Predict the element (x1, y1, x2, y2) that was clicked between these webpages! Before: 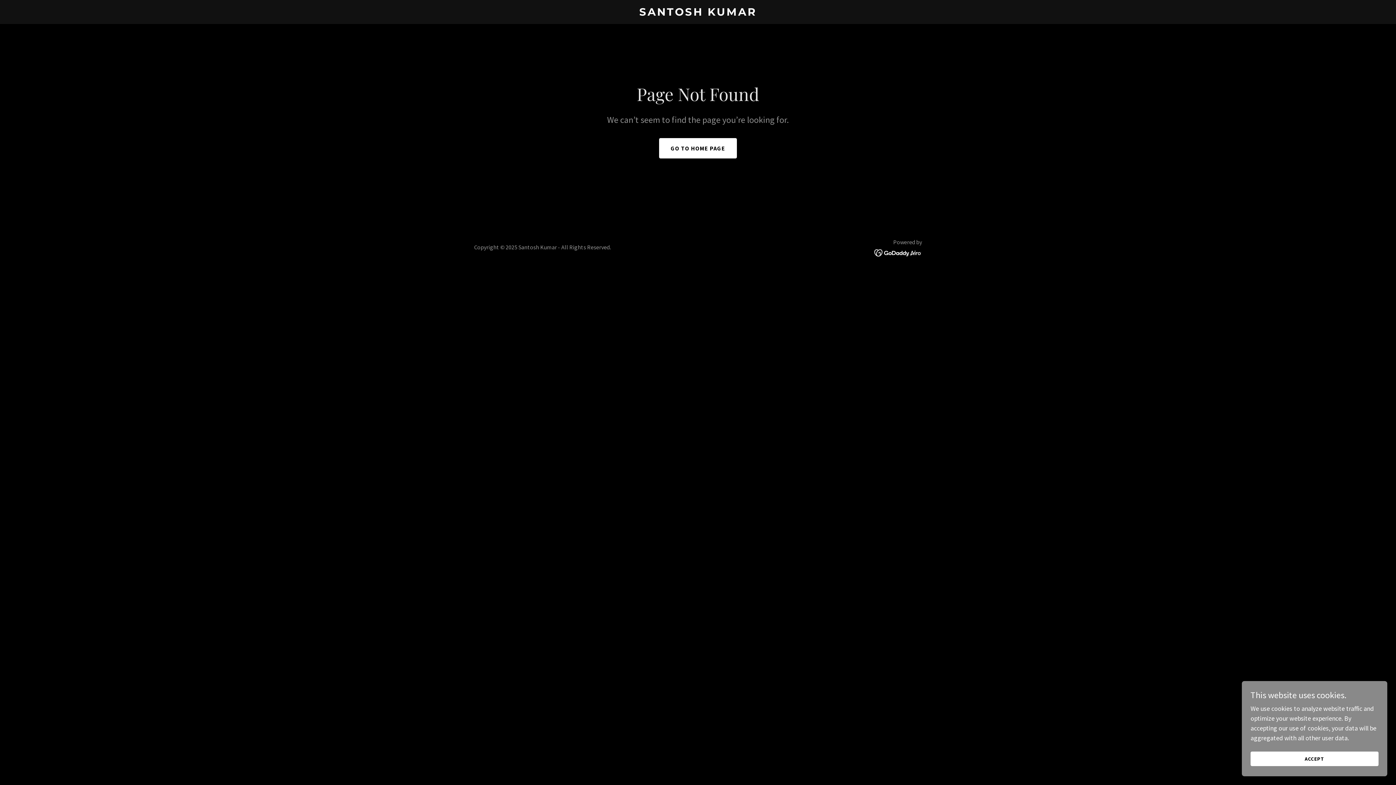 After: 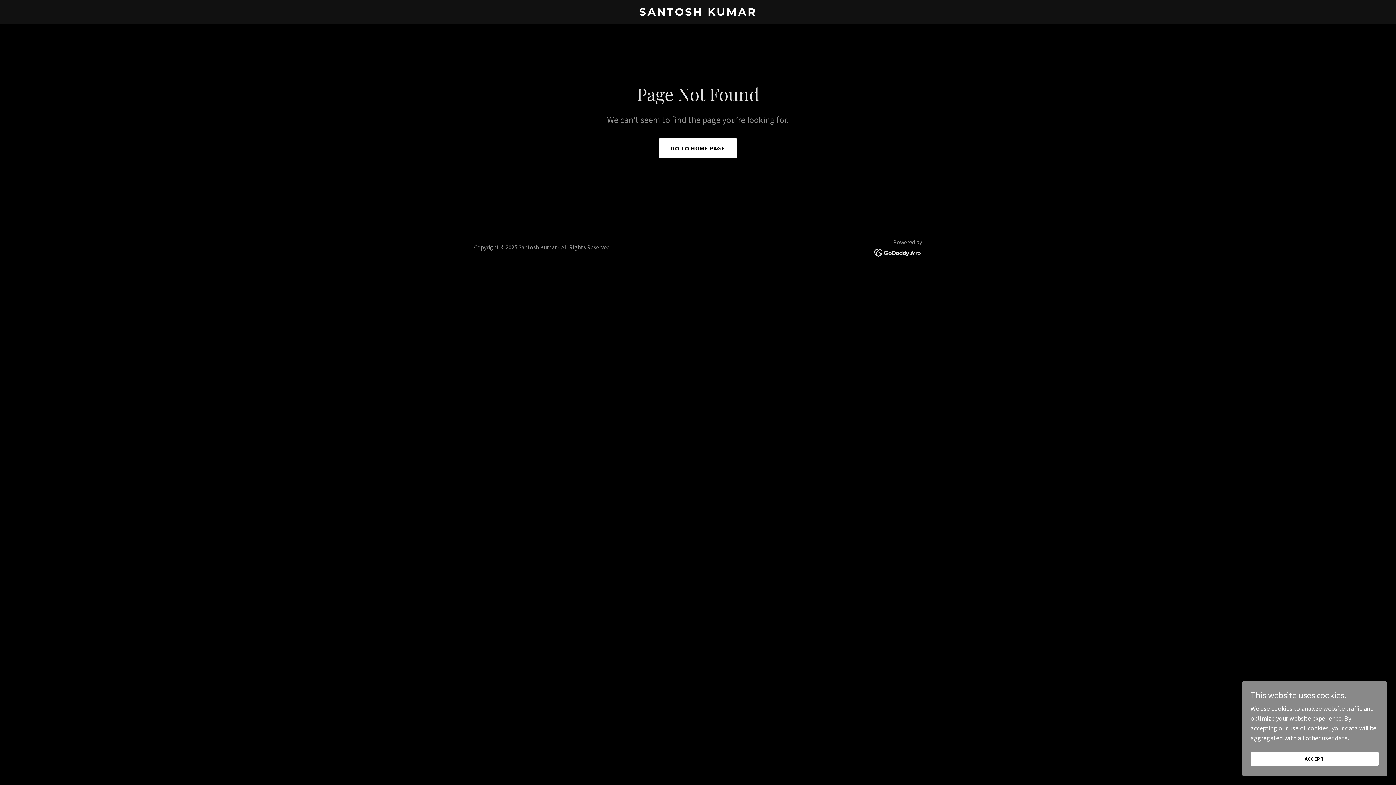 Action: bbox: (874, 248, 922, 256)